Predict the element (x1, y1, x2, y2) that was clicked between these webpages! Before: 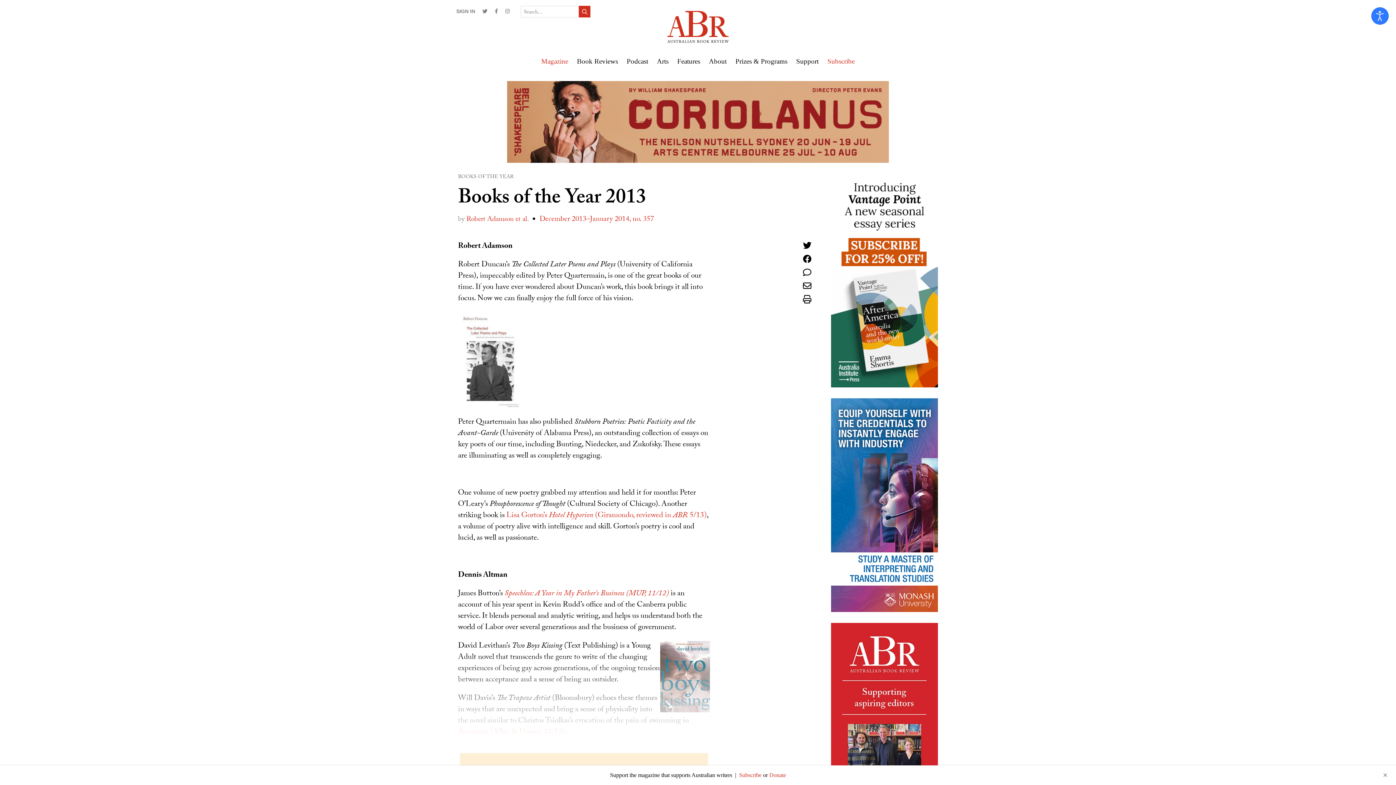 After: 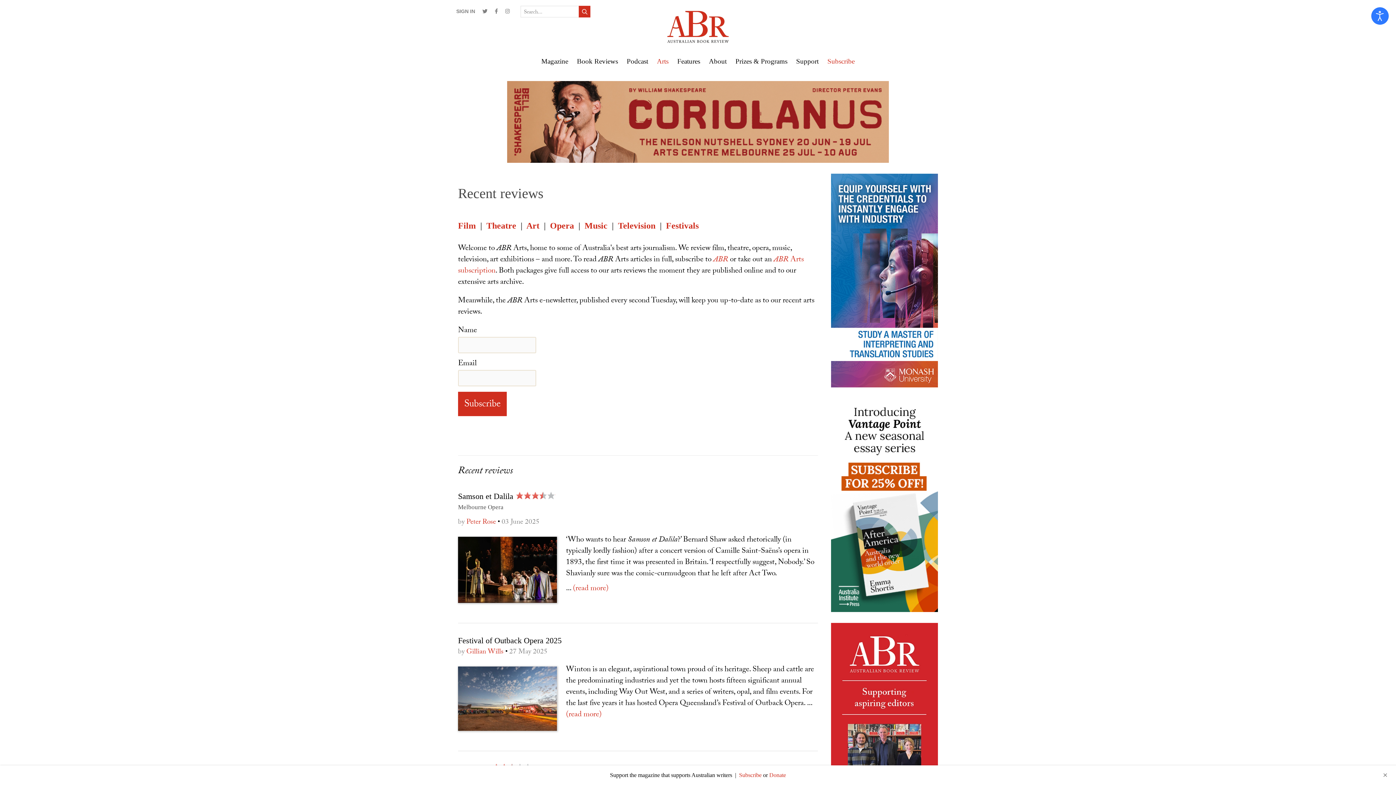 Action: label: Arts bbox: (652, 50, 673, 72)